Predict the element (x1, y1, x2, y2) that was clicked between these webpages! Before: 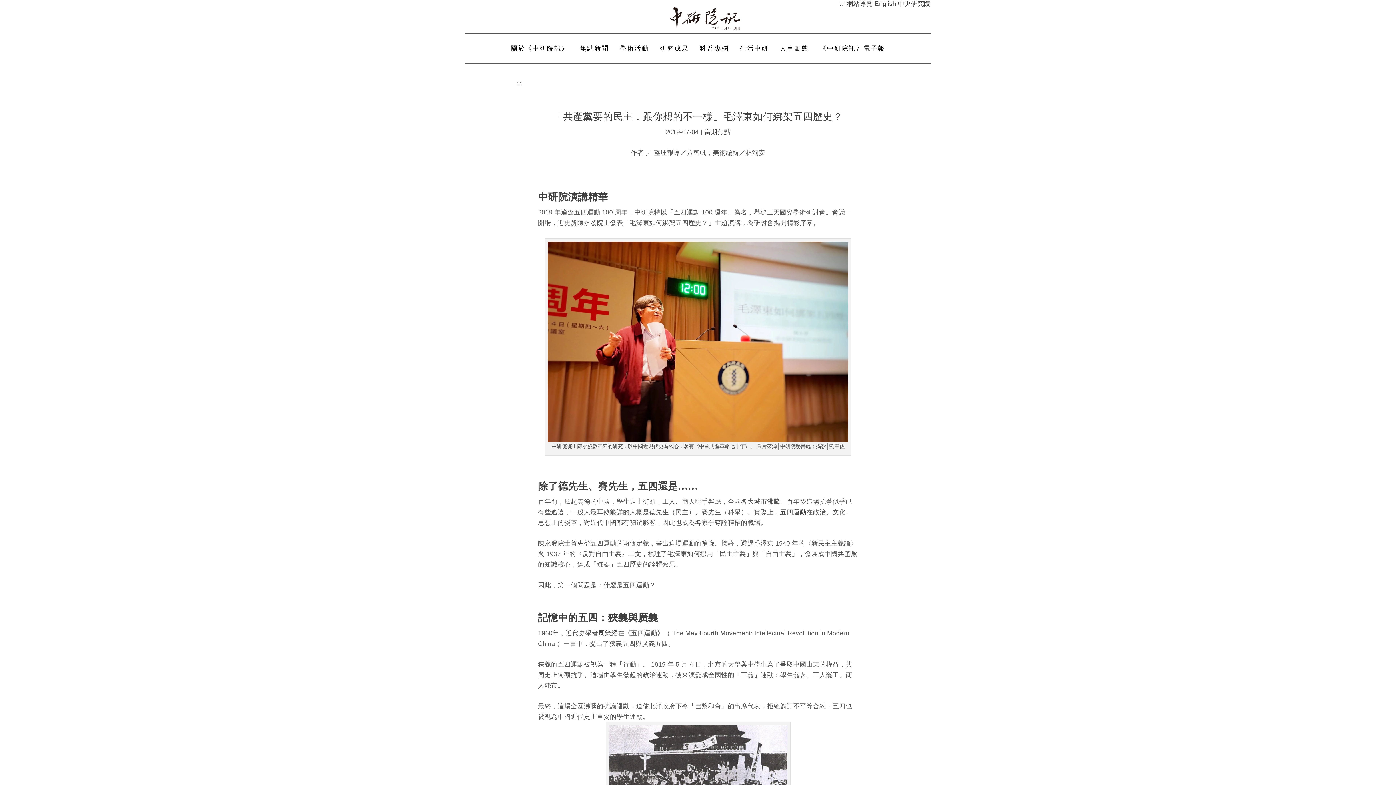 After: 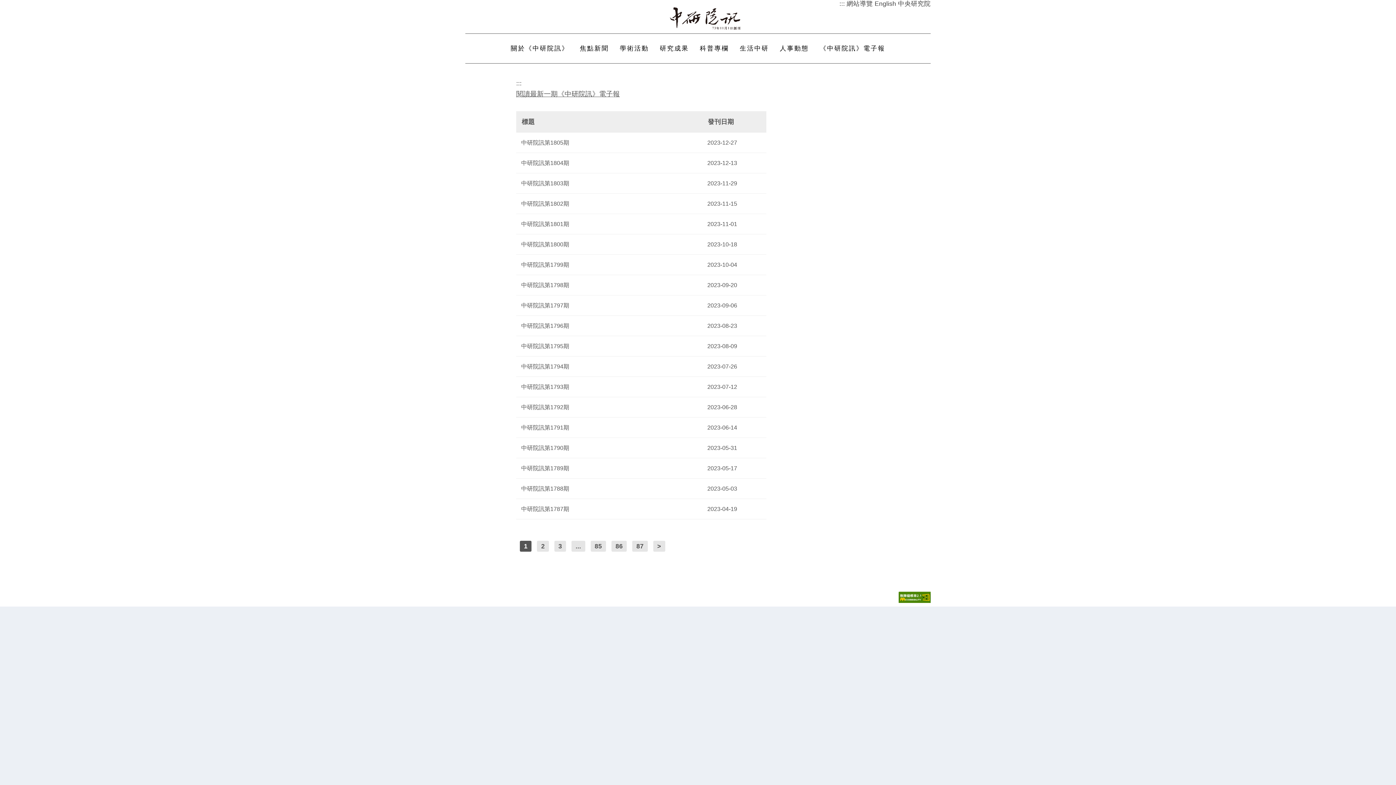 Action: bbox: (820, 33, 885, 63) label: 《中研院訊》電子報